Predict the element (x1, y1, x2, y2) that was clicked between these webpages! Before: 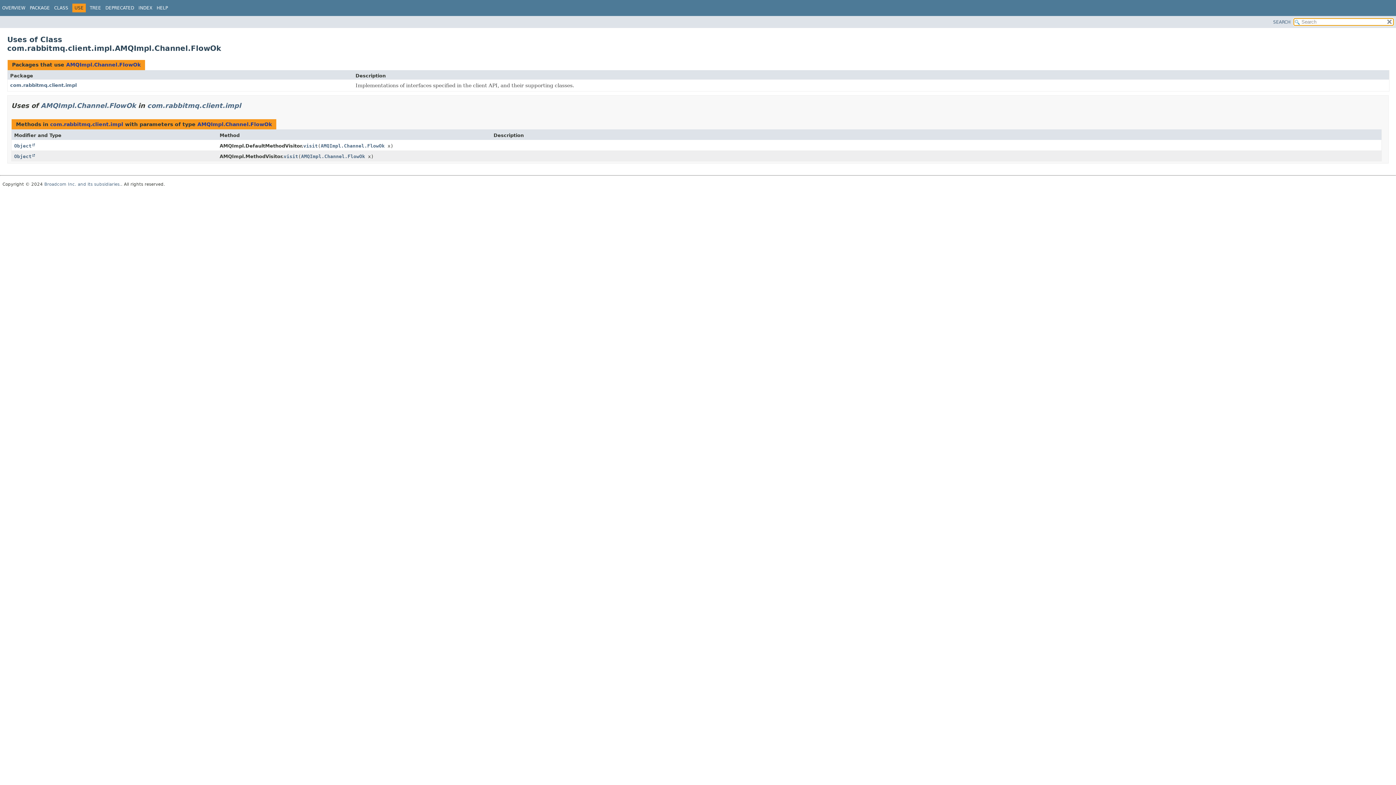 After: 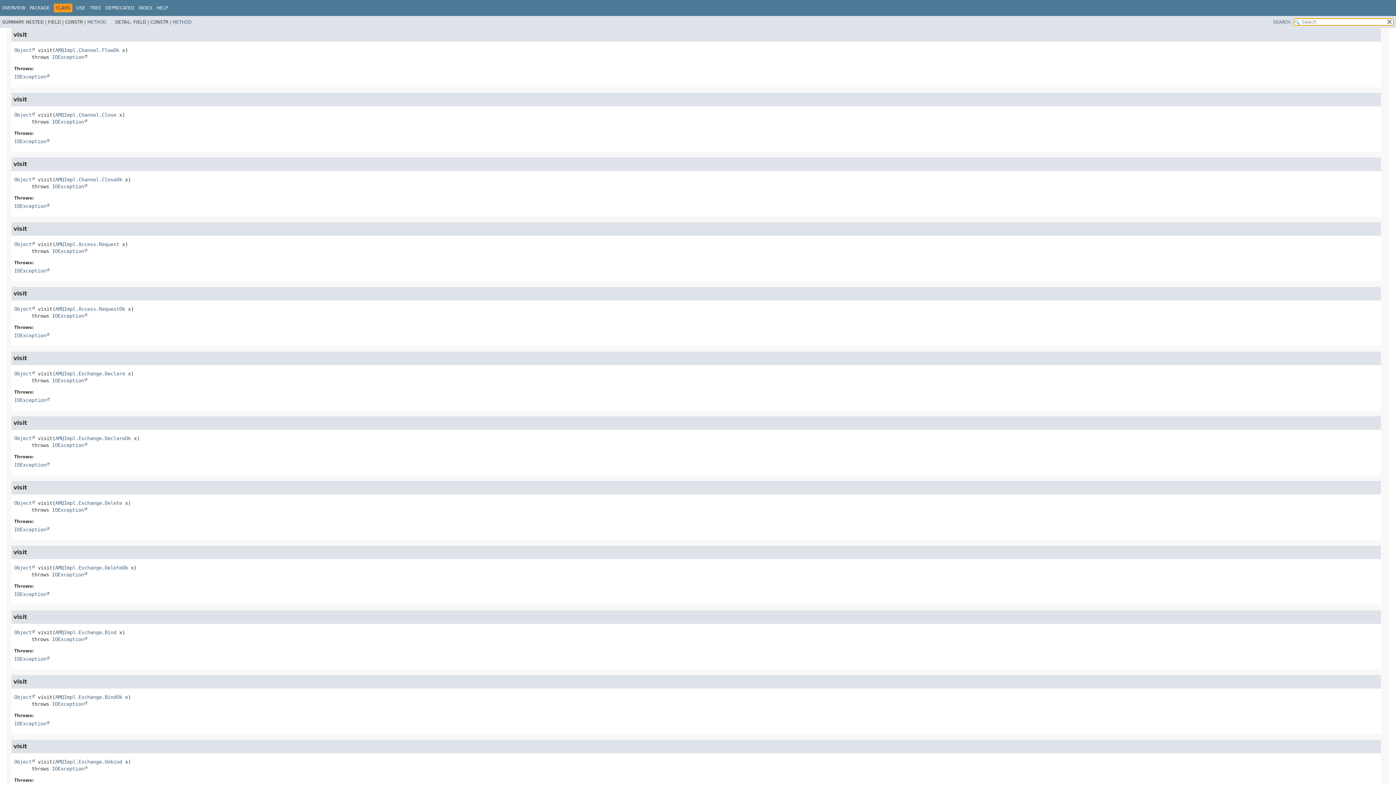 Action: label: visit bbox: (283, 153, 298, 159)